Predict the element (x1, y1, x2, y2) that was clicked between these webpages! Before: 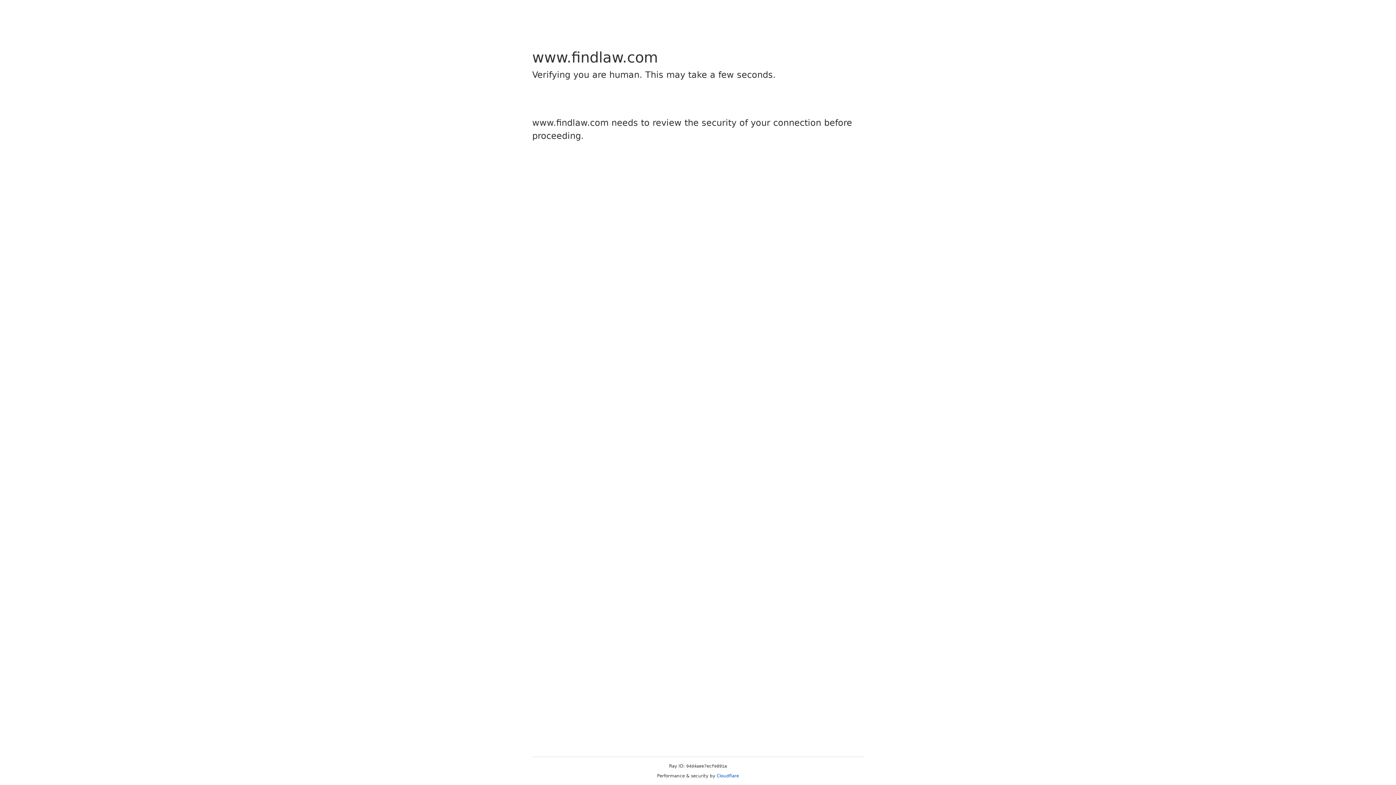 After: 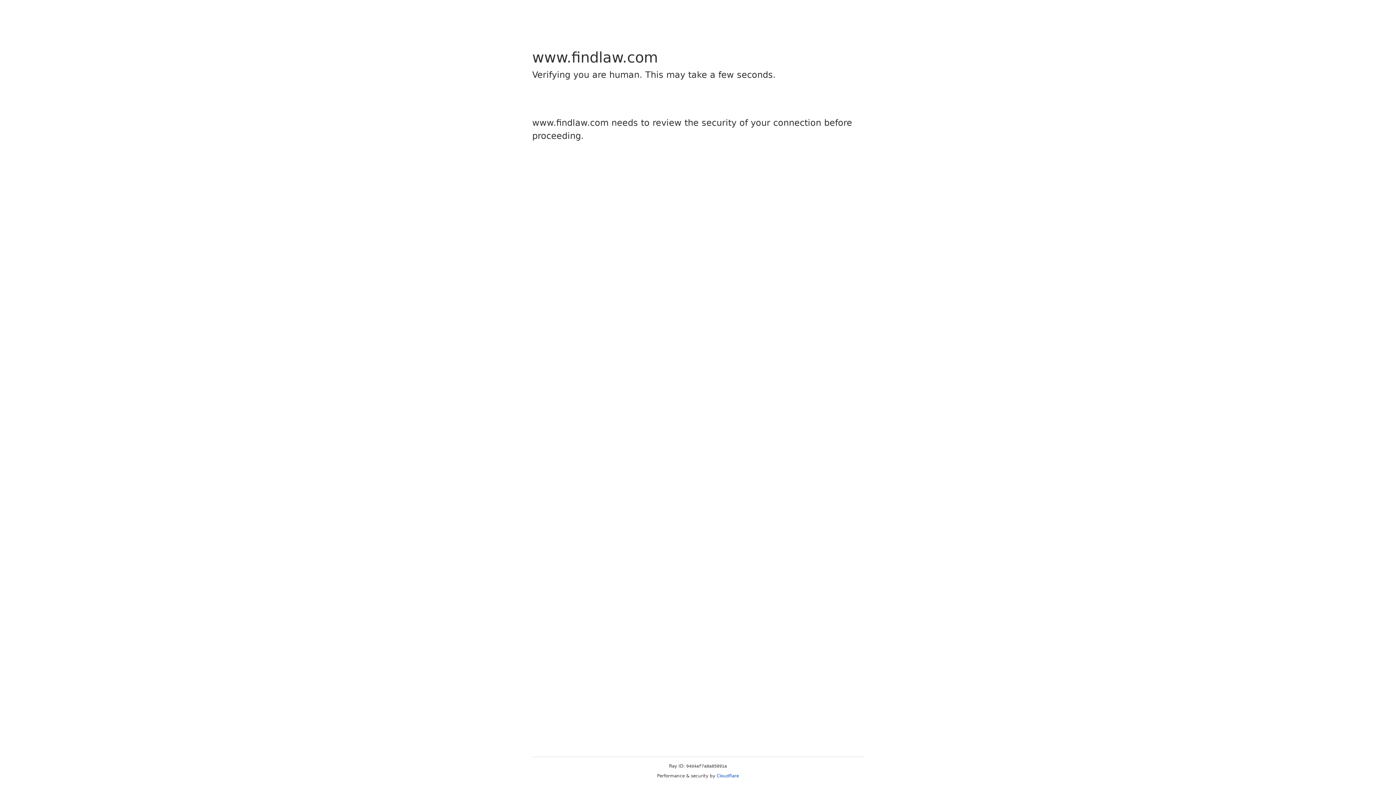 Action: label: Cloudflare bbox: (716, 773, 739, 778)